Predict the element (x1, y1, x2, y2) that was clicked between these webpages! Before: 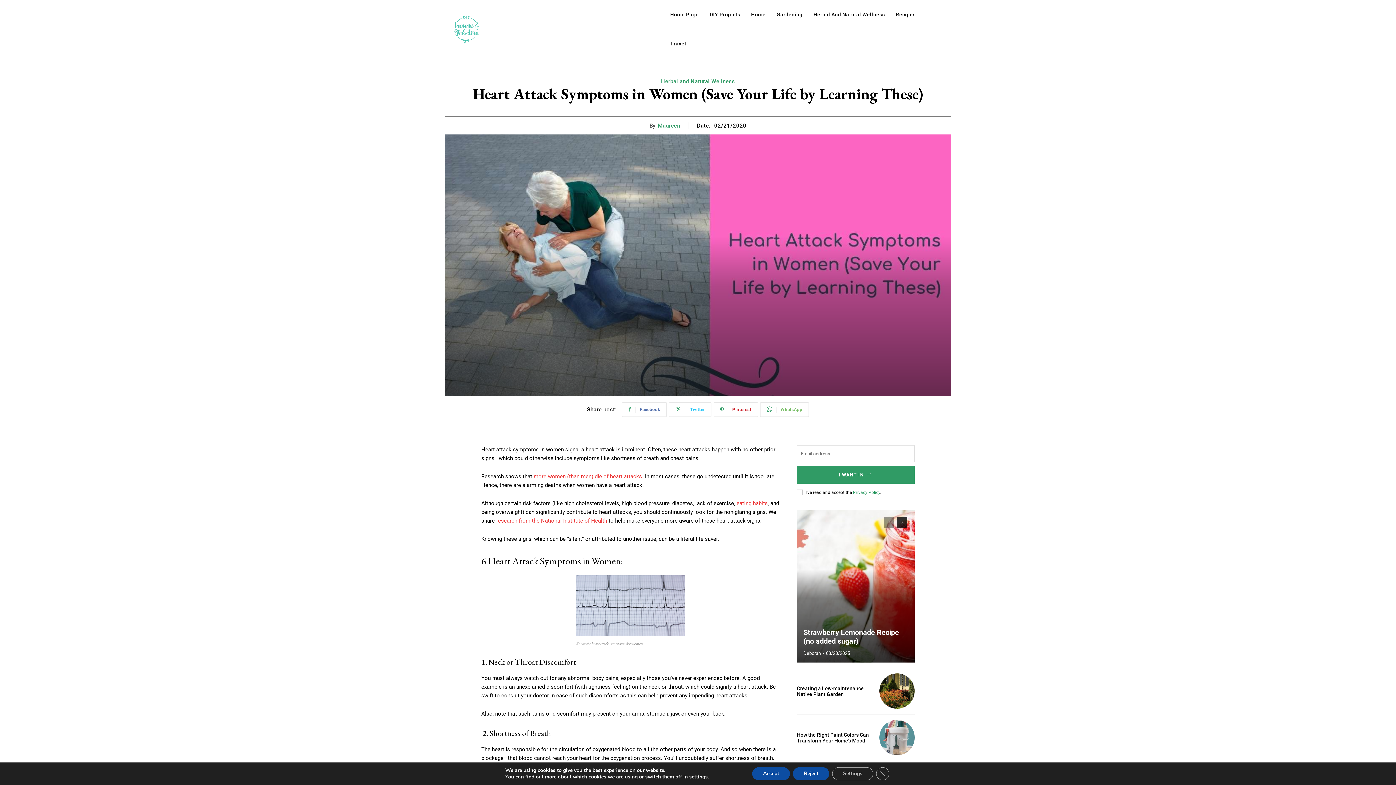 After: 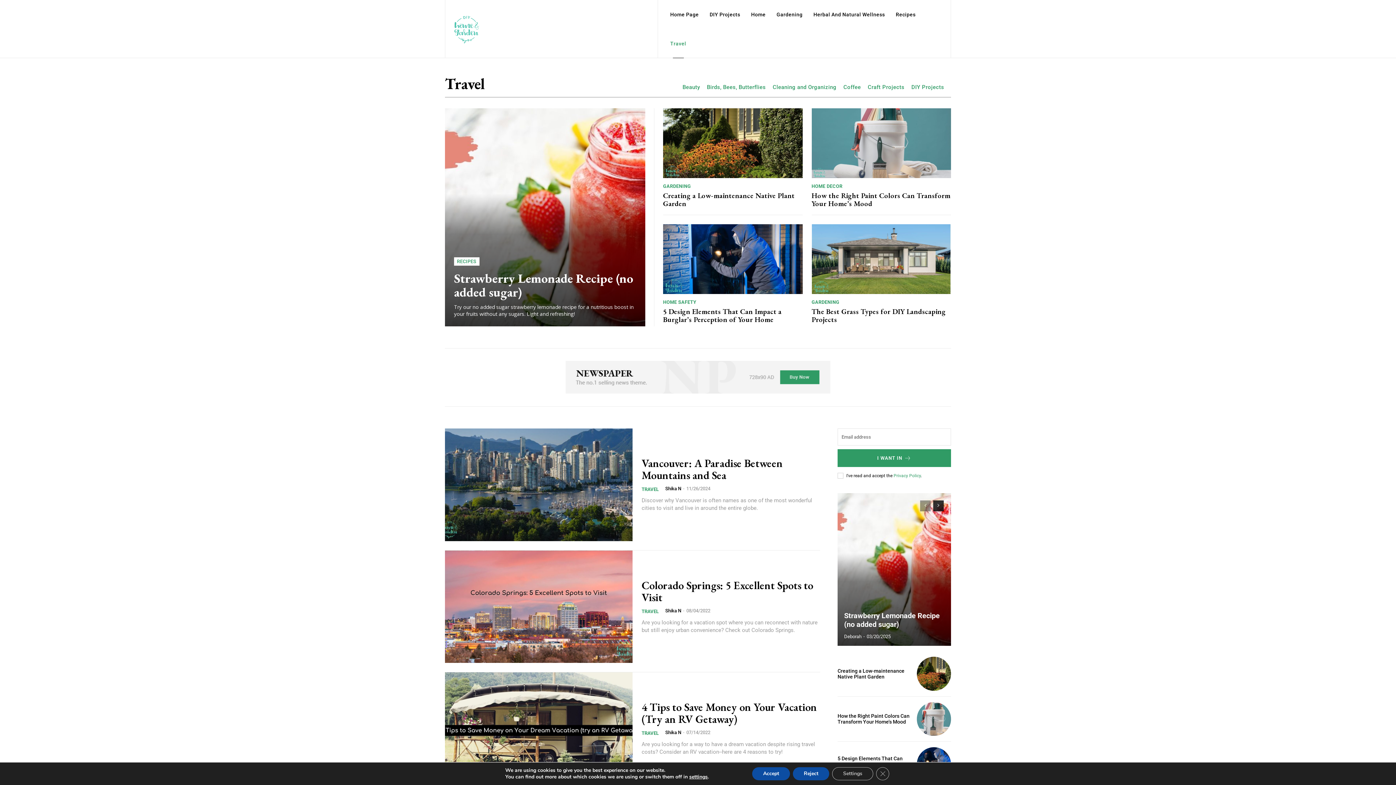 Action: bbox: (666, 29, 690, 58) label: Travel